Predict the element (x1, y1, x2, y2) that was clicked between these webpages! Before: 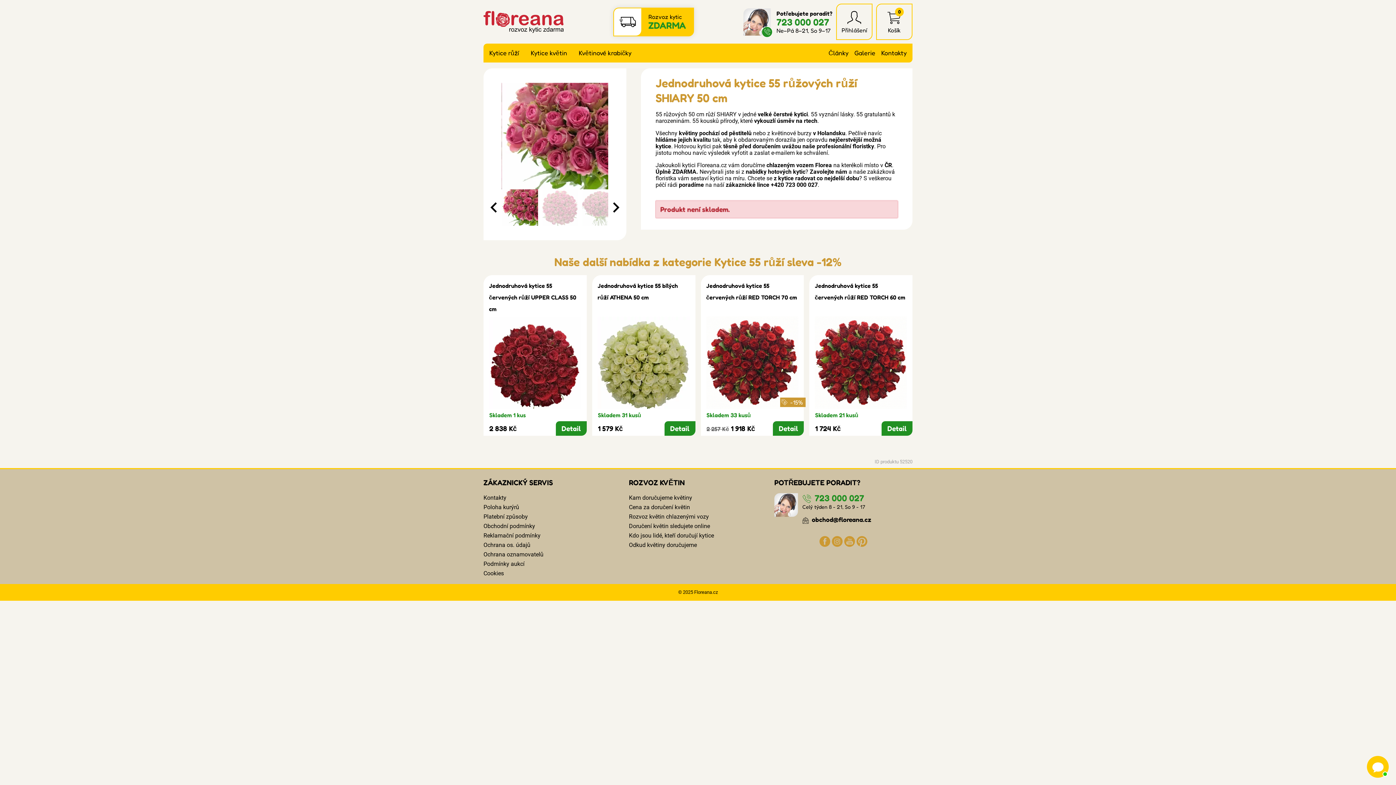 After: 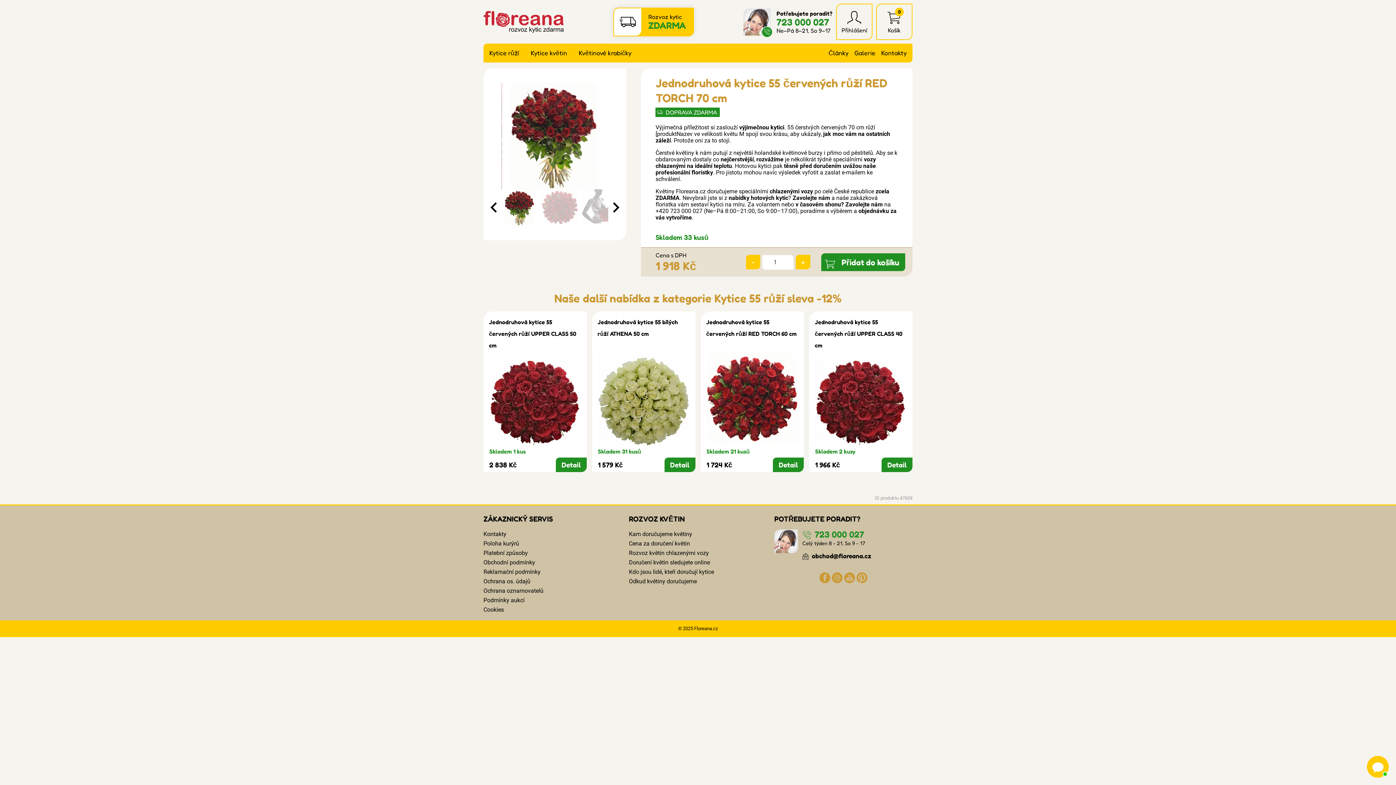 Action: bbox: (706, 316, 798, 409)